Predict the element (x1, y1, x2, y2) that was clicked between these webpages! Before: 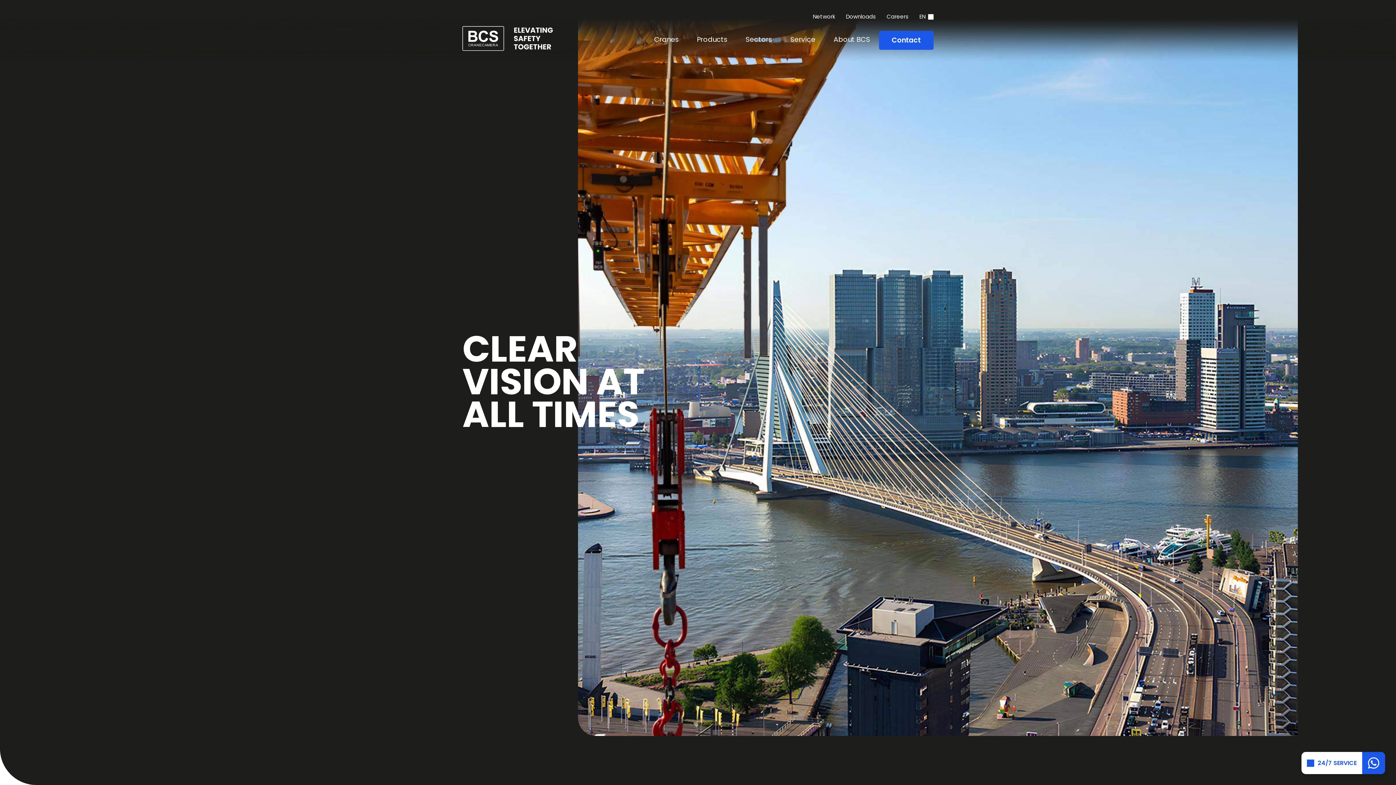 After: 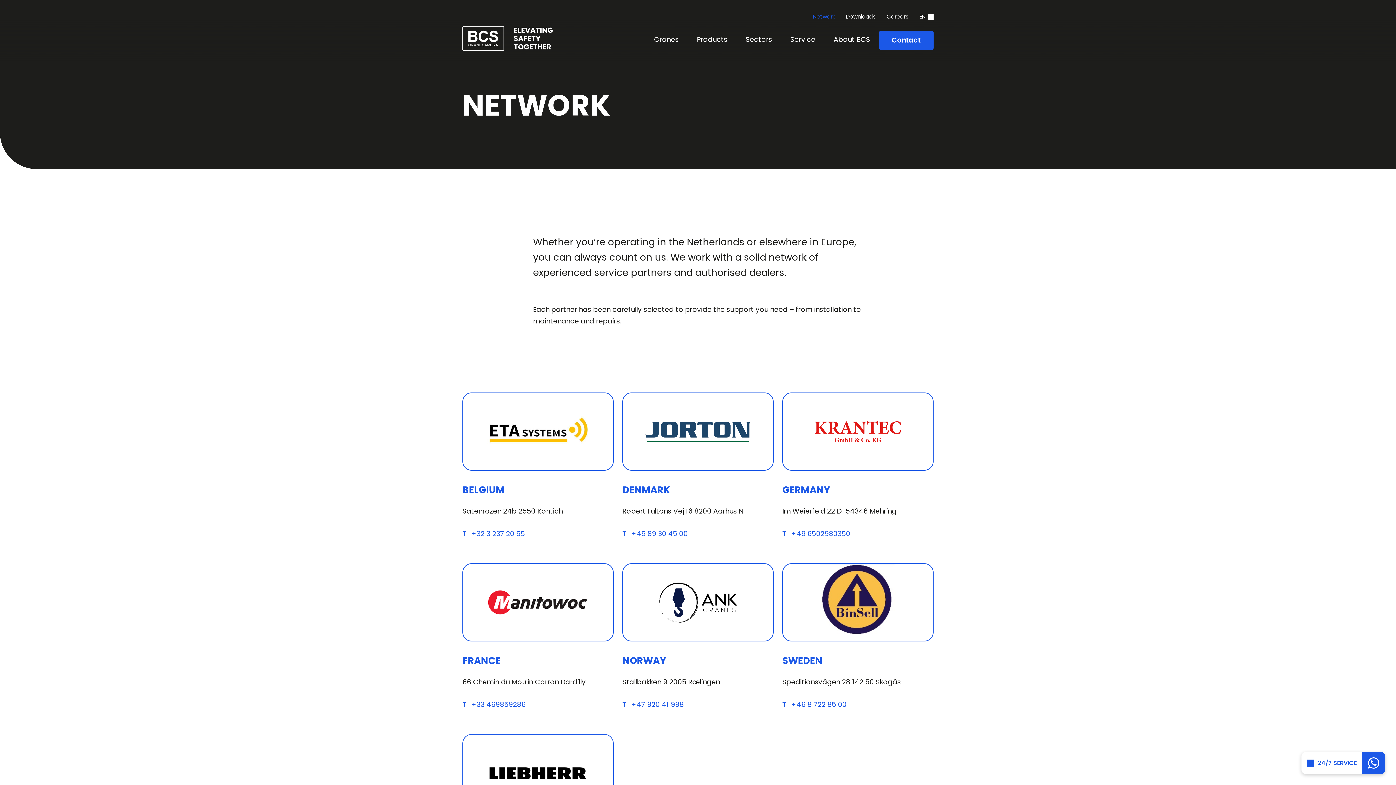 Action: label: Network bbox: (813, 12, 835, 20)